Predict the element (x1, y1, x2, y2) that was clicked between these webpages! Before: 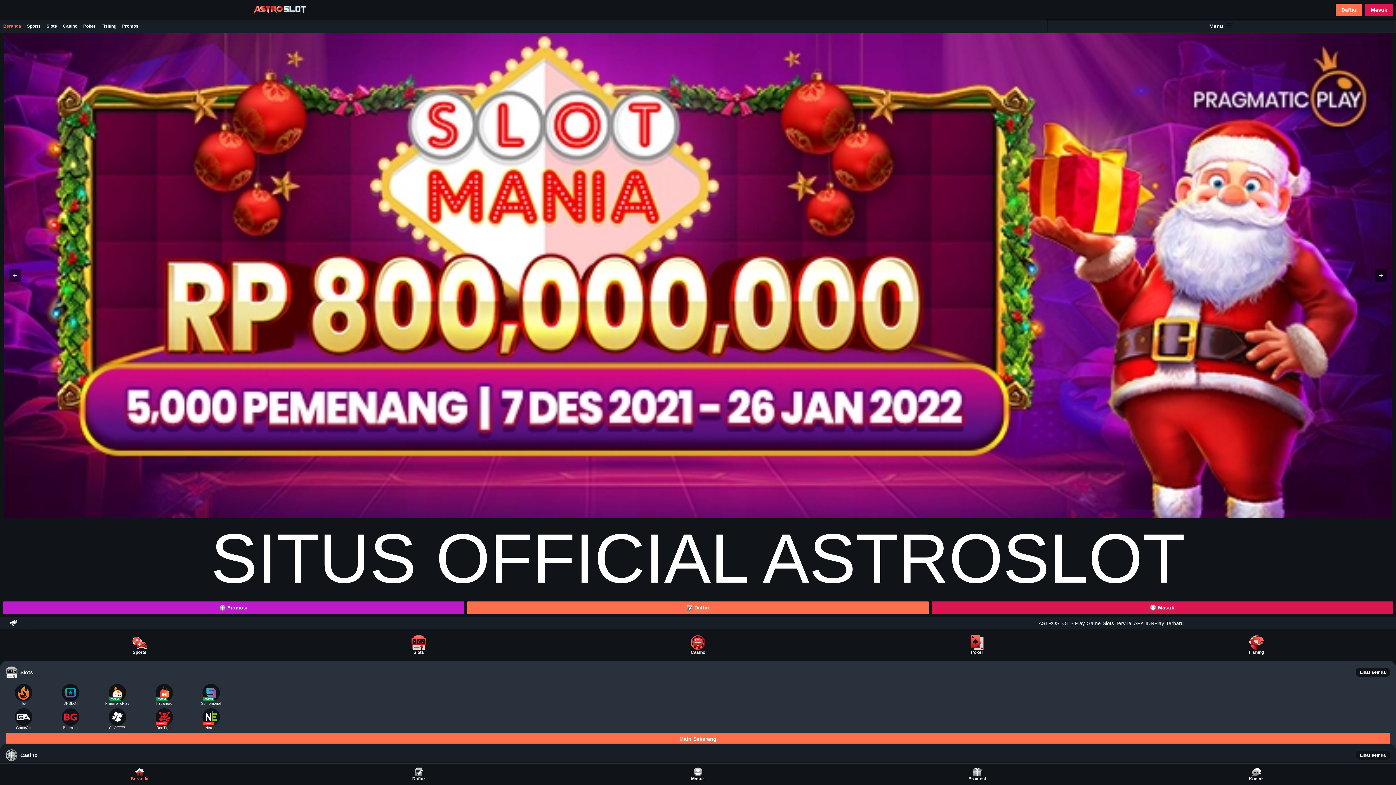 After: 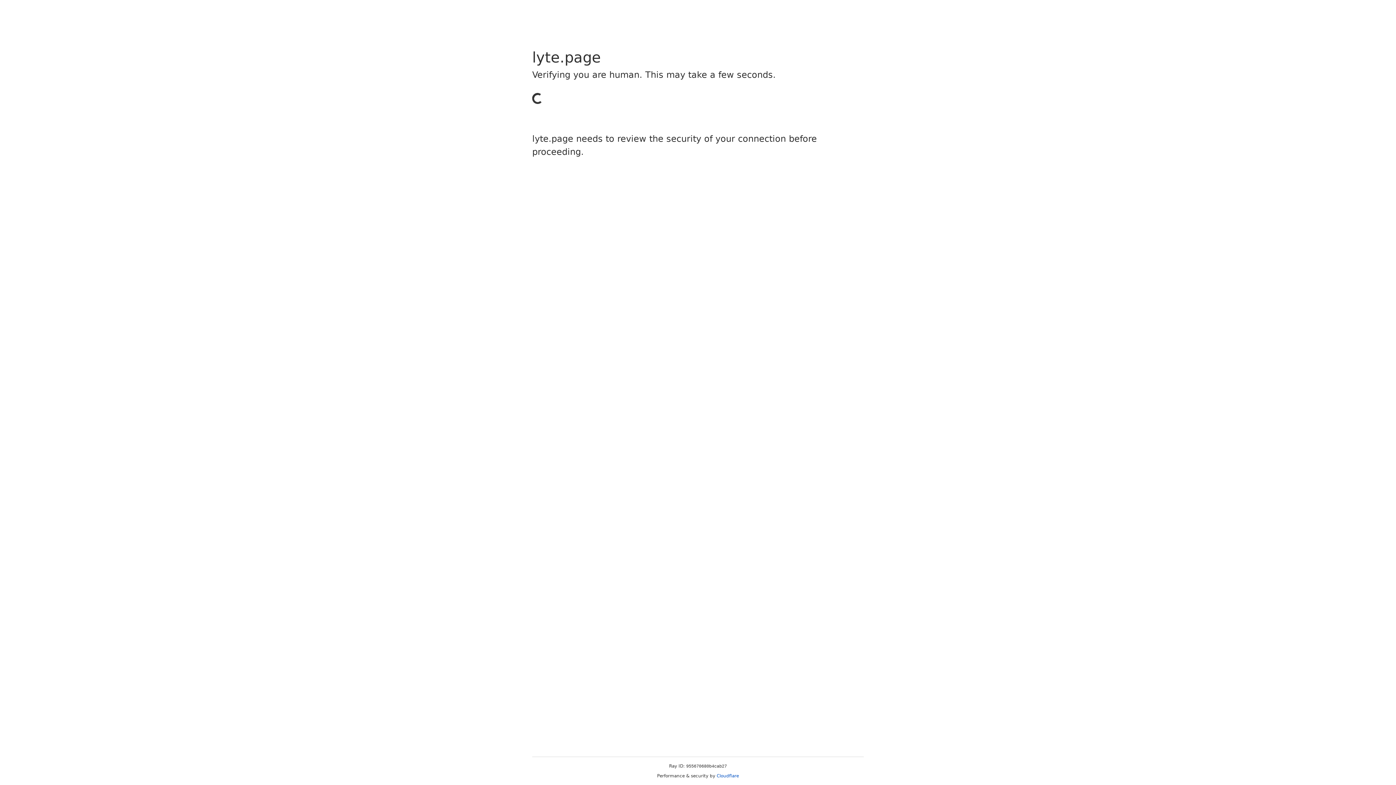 Action: bbox: (46, 708, 93, 730) label: Booming